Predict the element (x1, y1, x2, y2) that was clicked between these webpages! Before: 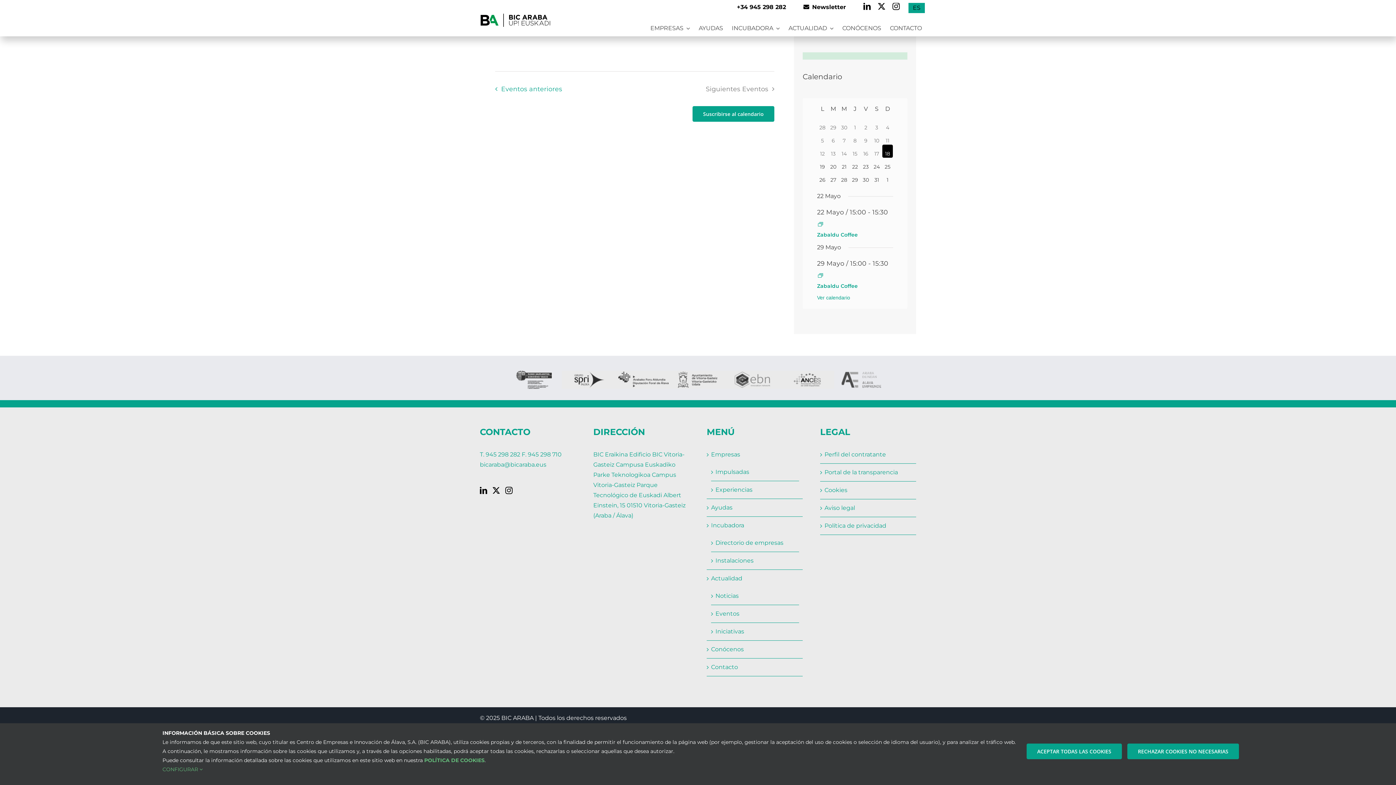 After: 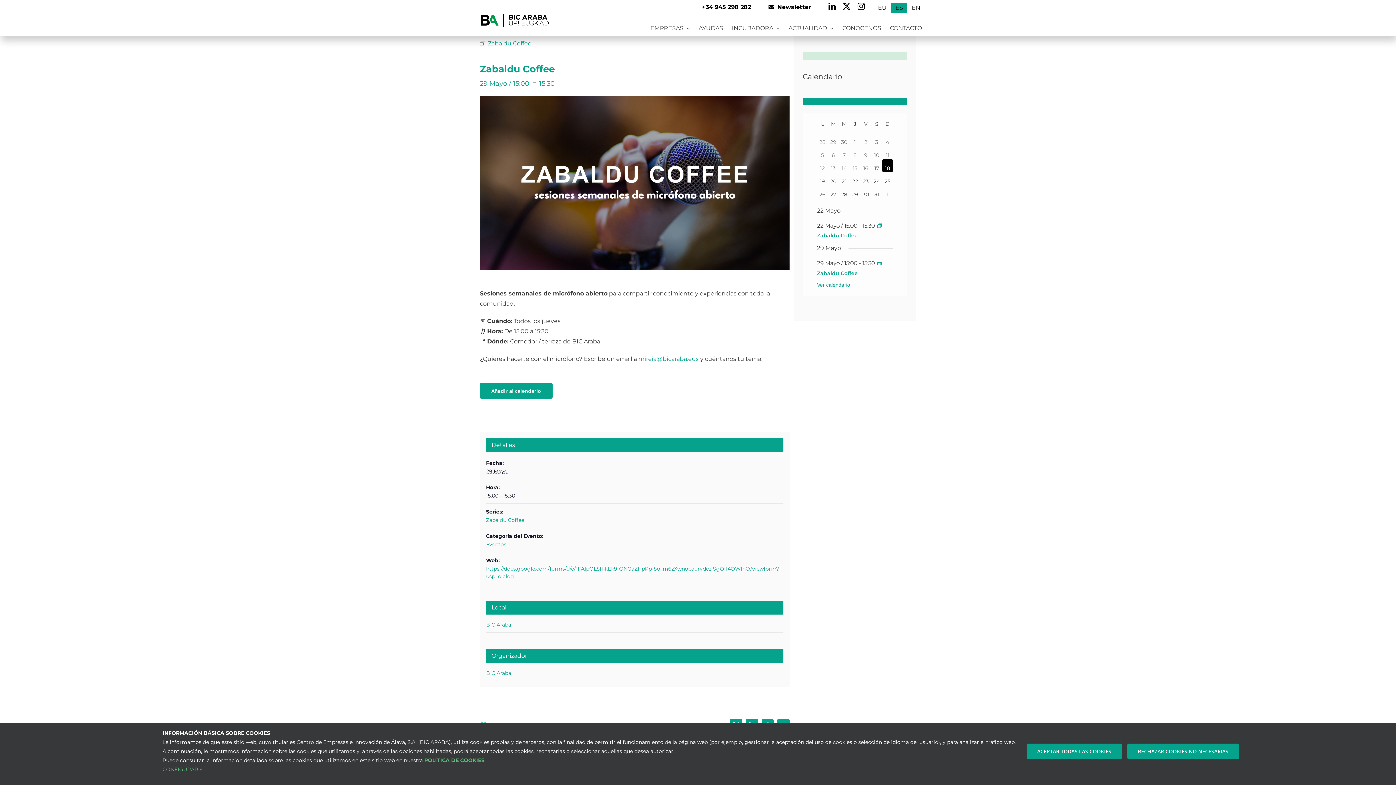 Action: label: Zabaldu Coffee bbox: (817, 283, 858, 289)